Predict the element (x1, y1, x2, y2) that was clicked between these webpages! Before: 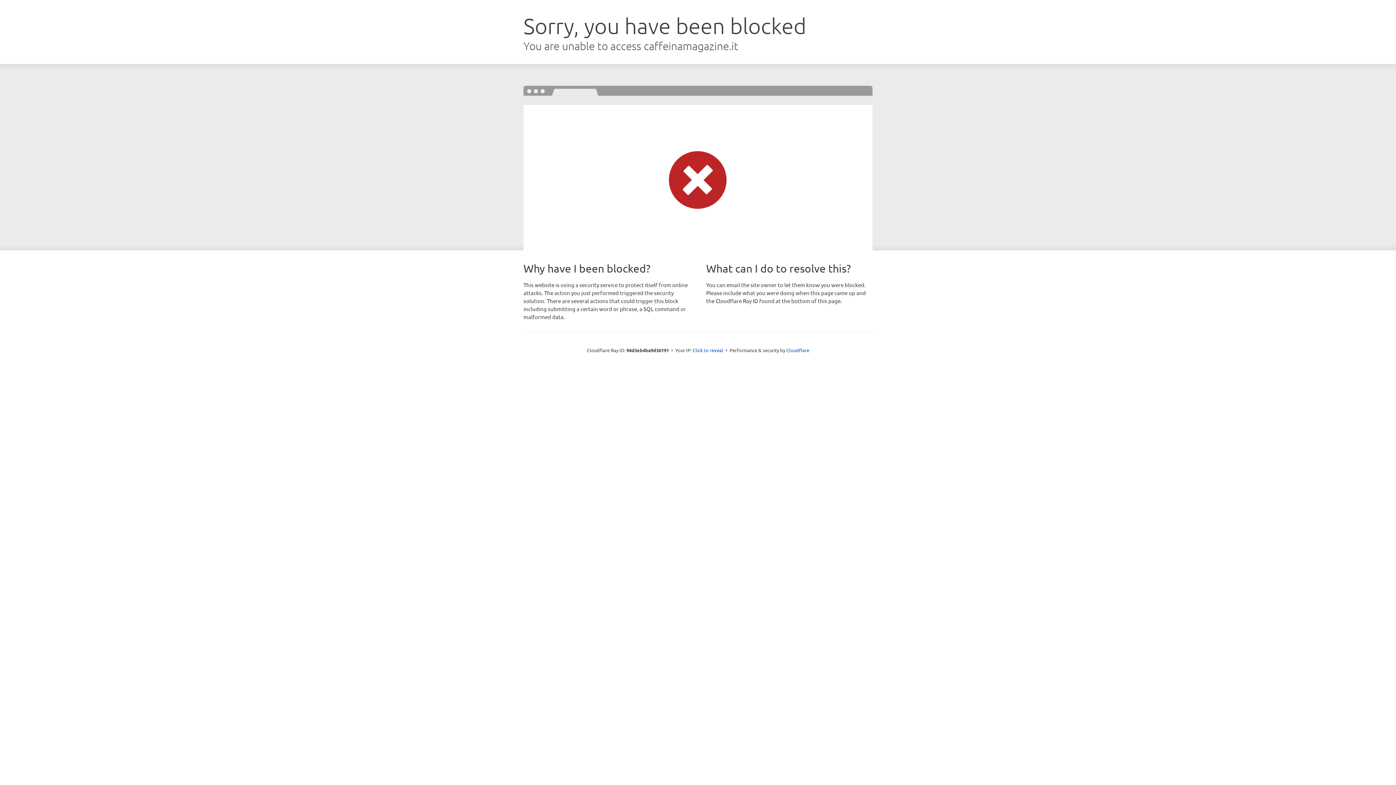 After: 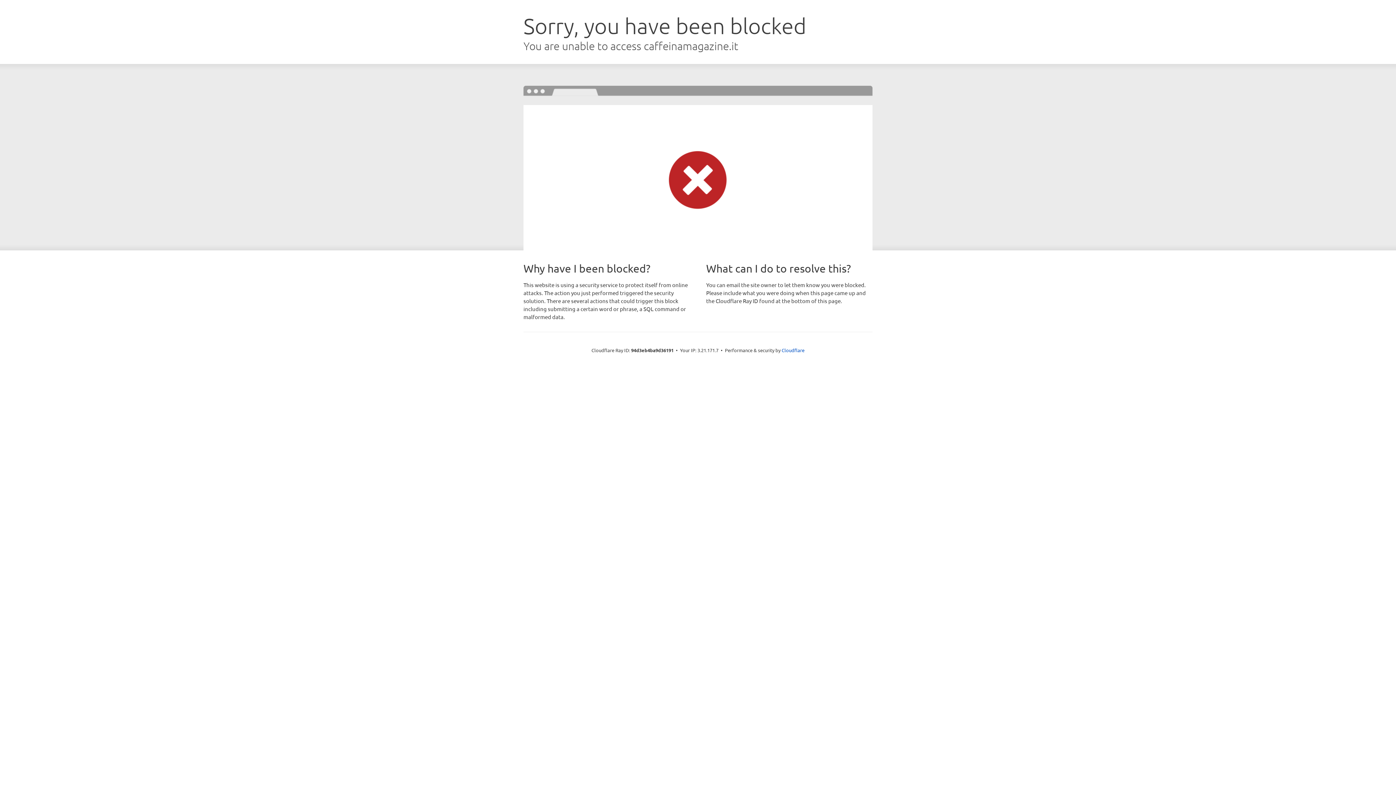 Action: label: Click to reveal bbox: (692, 346, 723, 353)